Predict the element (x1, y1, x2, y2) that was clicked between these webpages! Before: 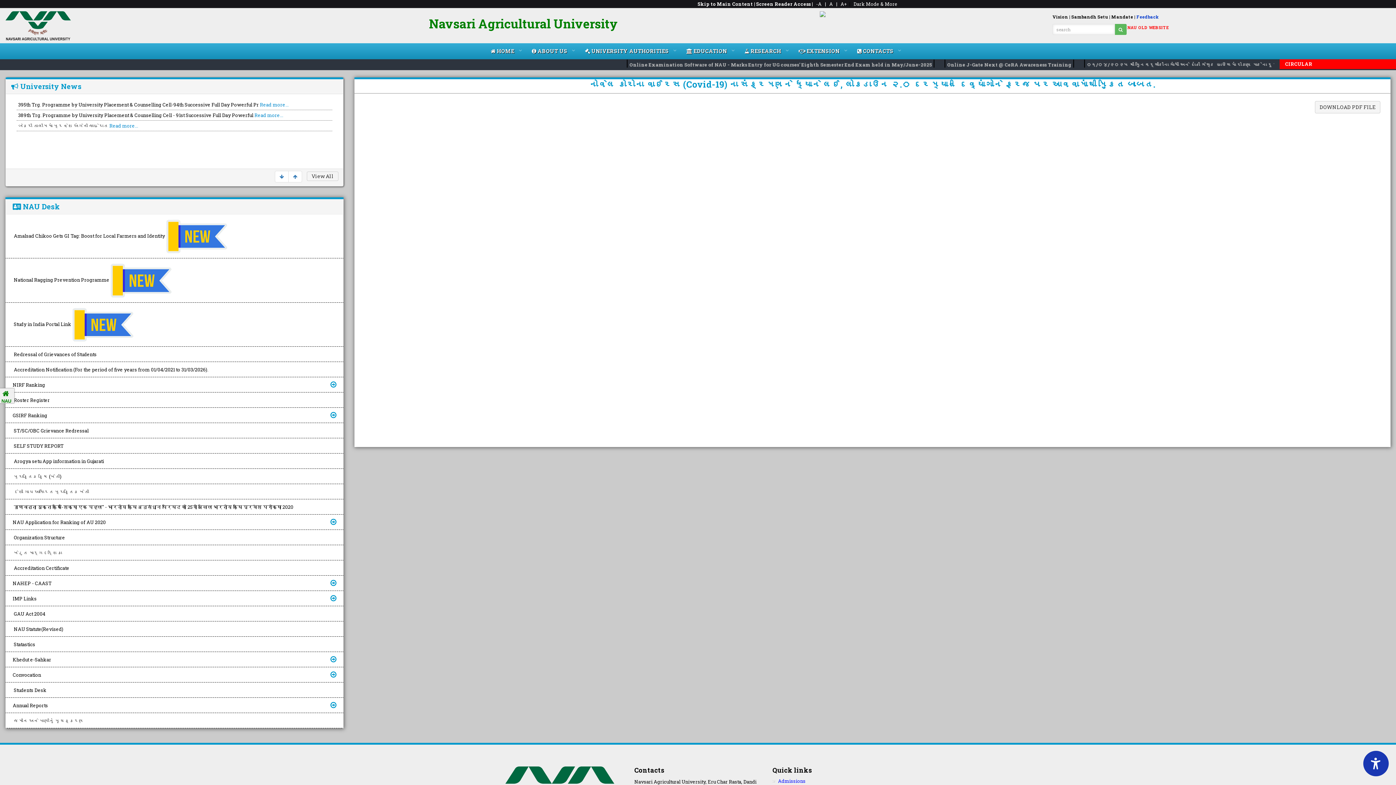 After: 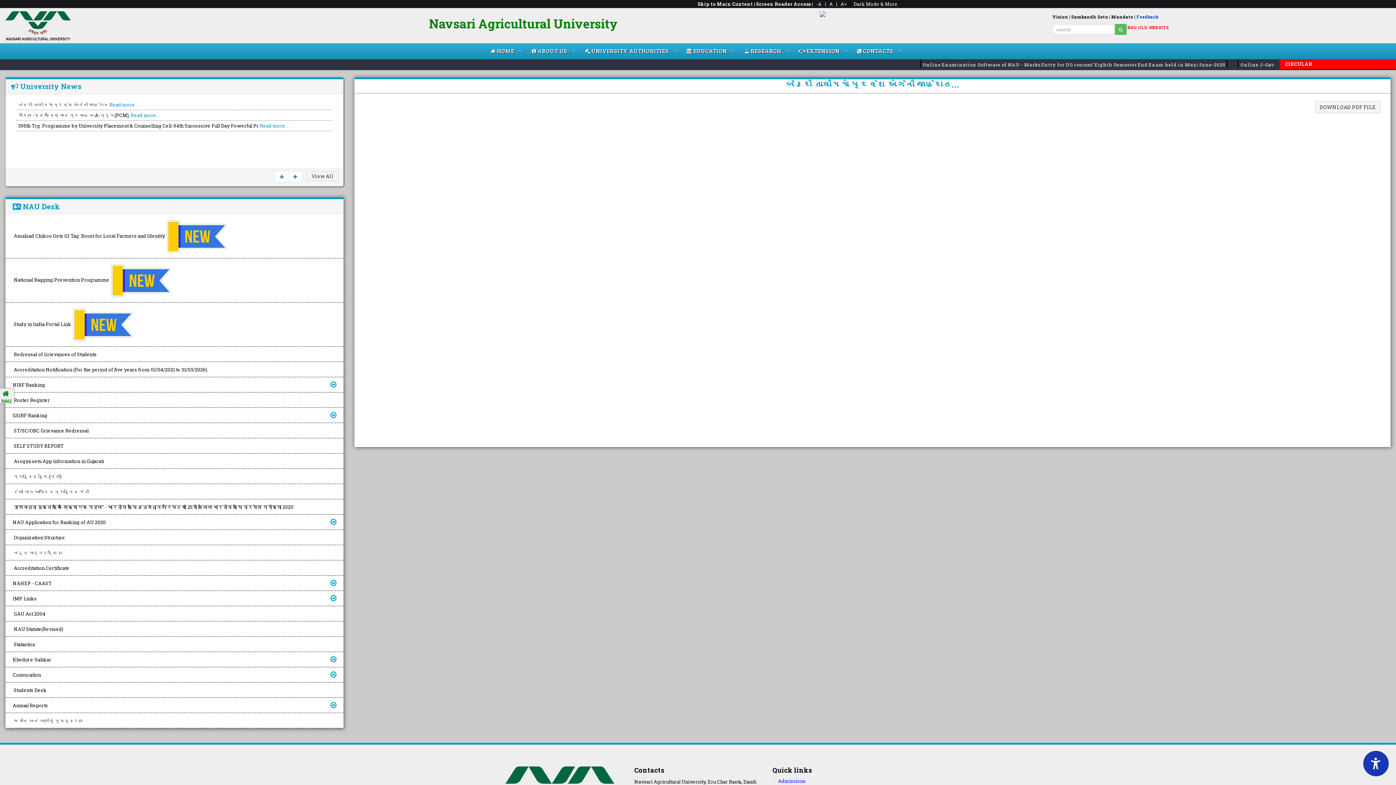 Action: label: Read more... bbox: (109, 112, 138, 118)